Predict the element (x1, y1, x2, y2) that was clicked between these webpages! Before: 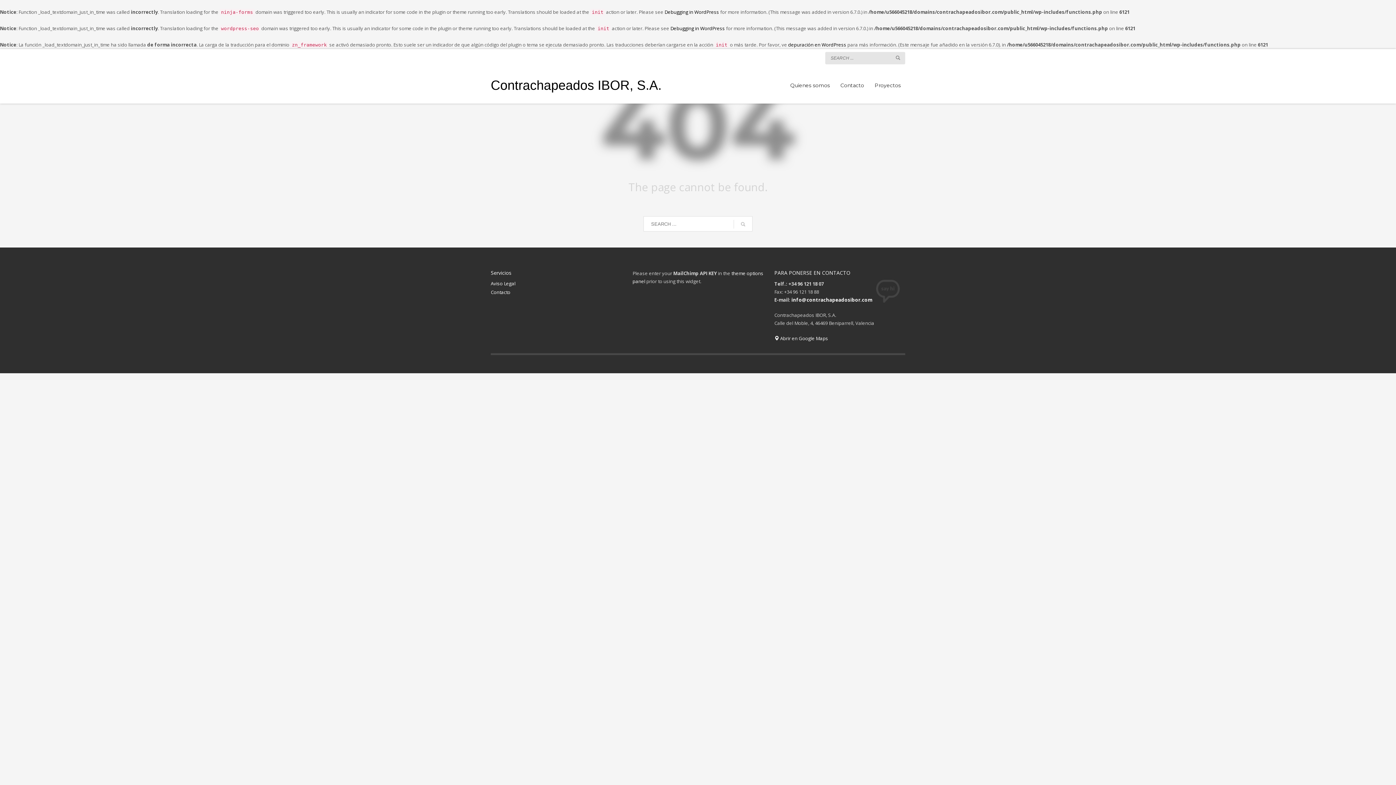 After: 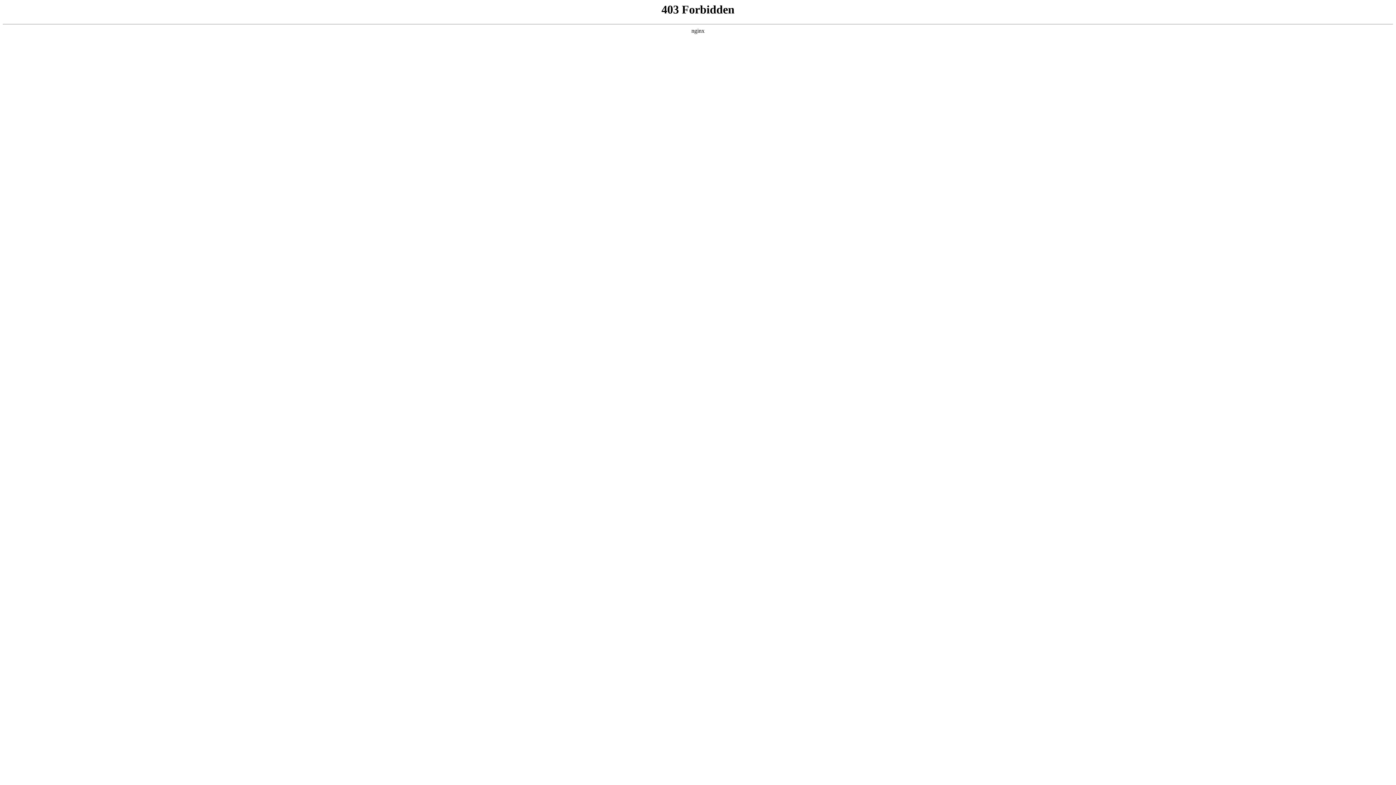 Action: label: Debugging in WordPress bbox: (664, 8, 719, 15)